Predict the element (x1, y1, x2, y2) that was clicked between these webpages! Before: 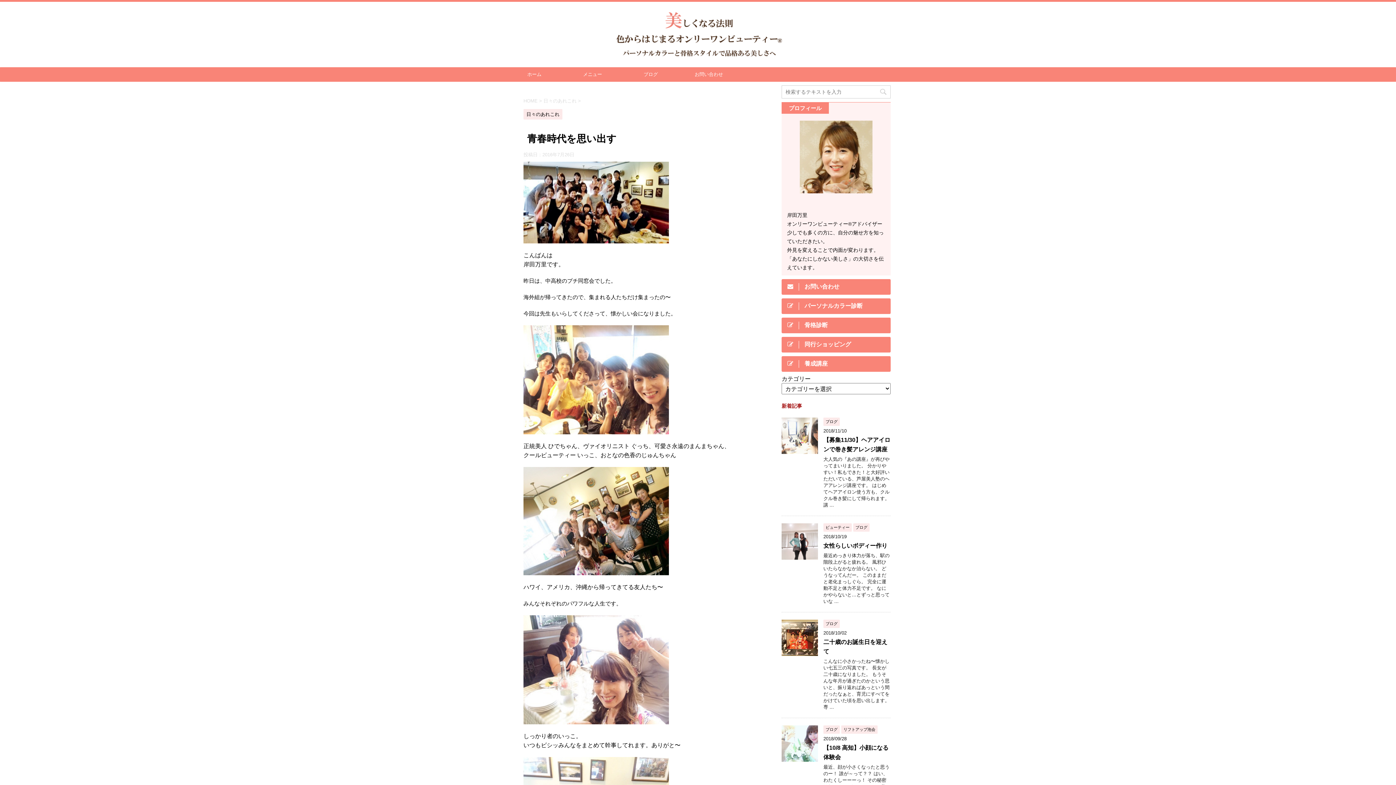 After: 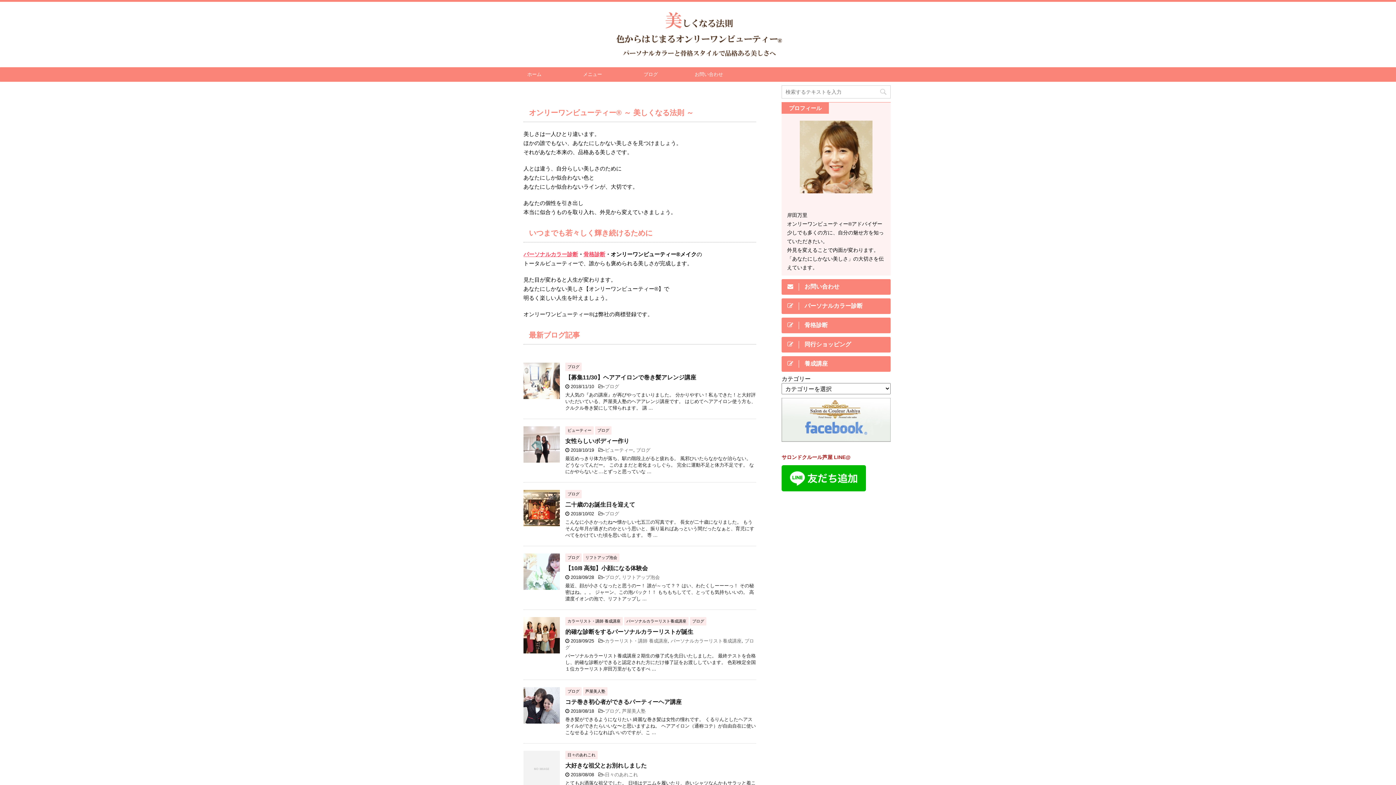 Action: bbox: (595, 63, 800, 63)